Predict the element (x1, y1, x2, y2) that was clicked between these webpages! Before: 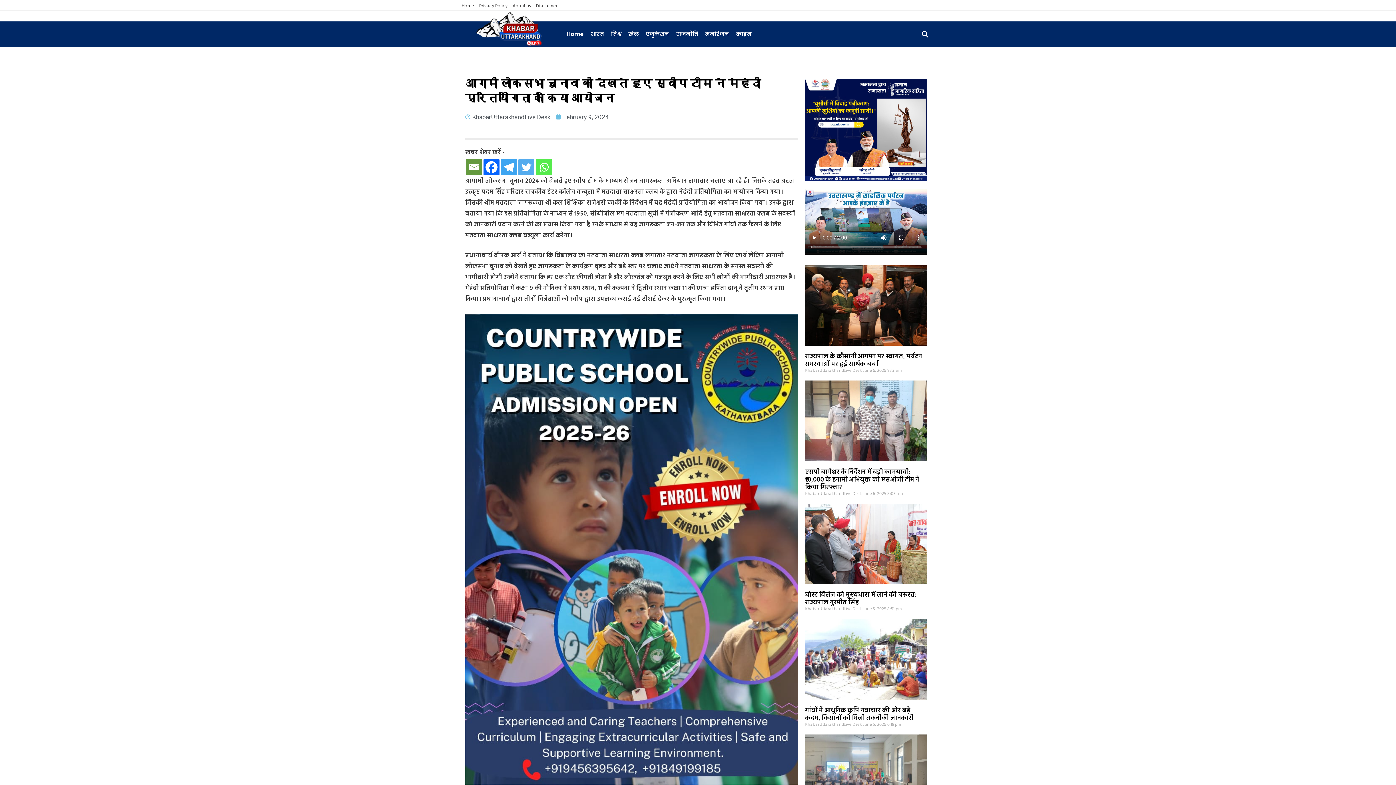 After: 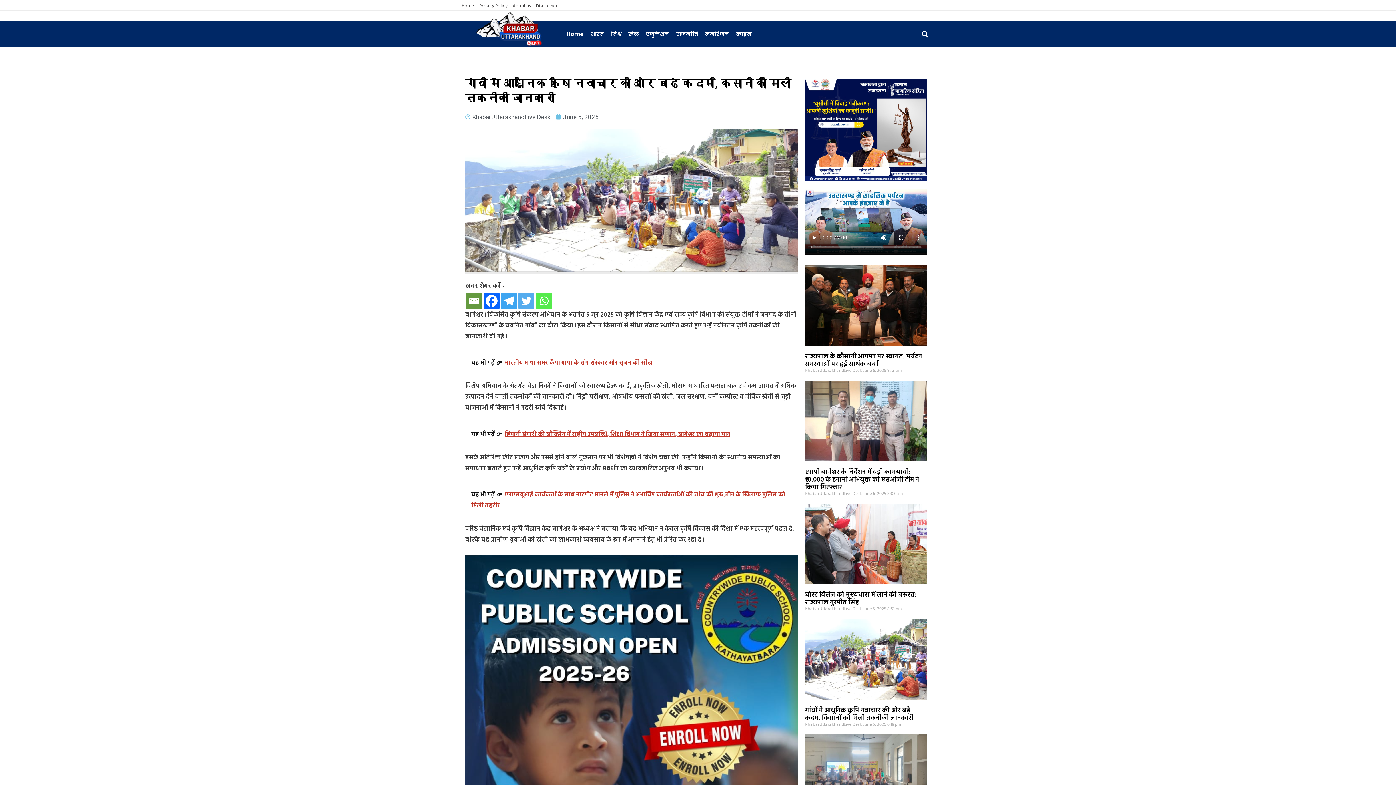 Action: bbox: (805, 705, 913, 723) label: गांवों में आधुनिक कृषि नवाचार की ओर बढ़े कदम, किसानों को मिली तकनीकी जानकारी